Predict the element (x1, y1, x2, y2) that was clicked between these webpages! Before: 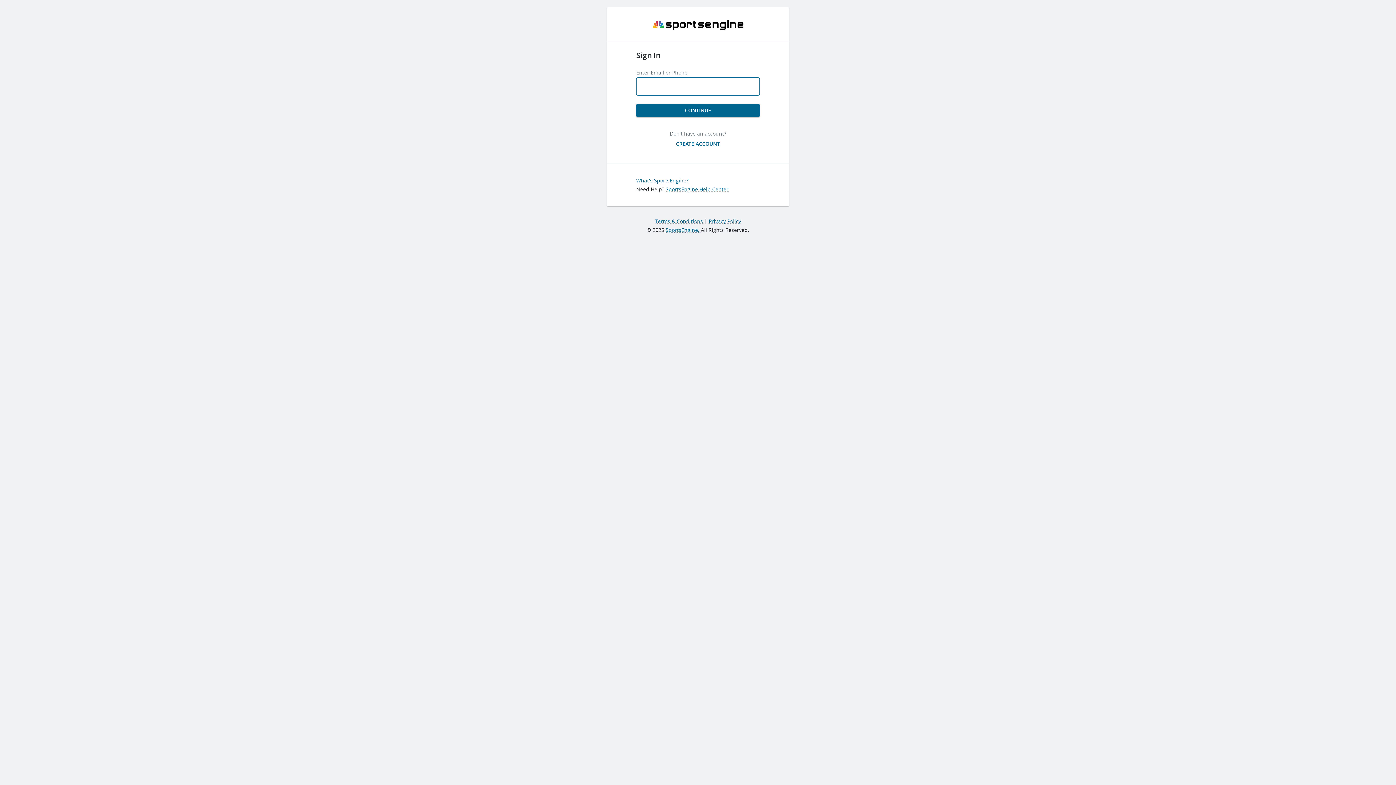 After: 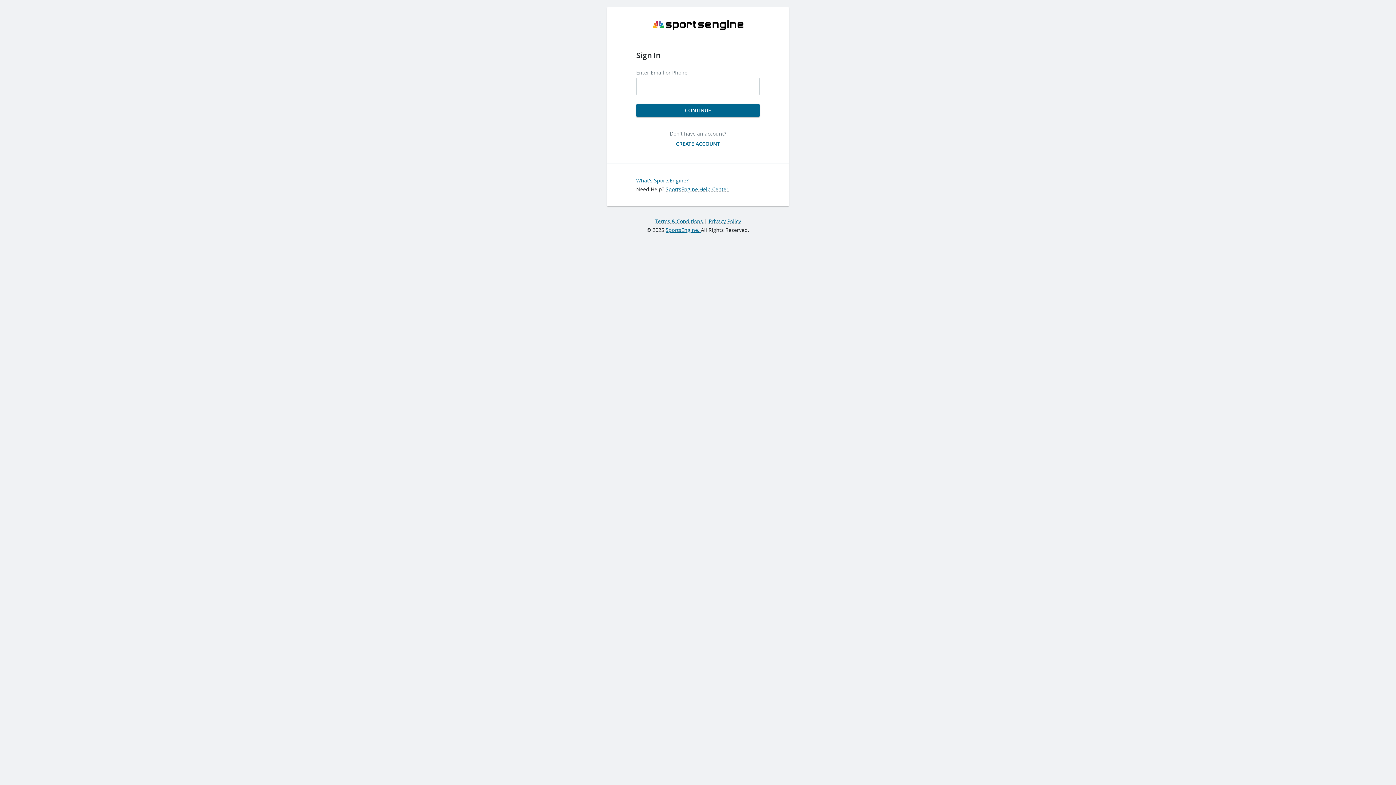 Action: bbox: (665, 226, 701, 233) label: SportsEngine. 